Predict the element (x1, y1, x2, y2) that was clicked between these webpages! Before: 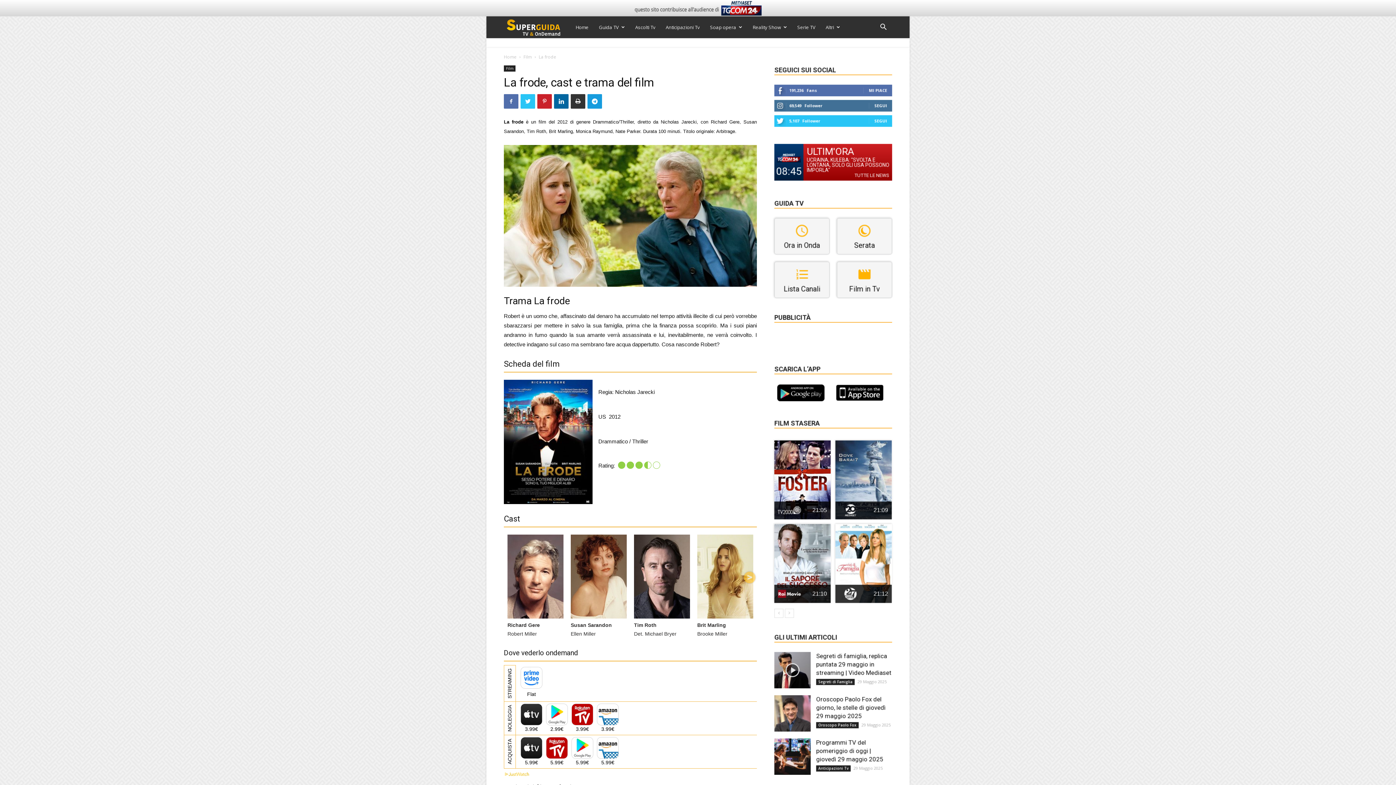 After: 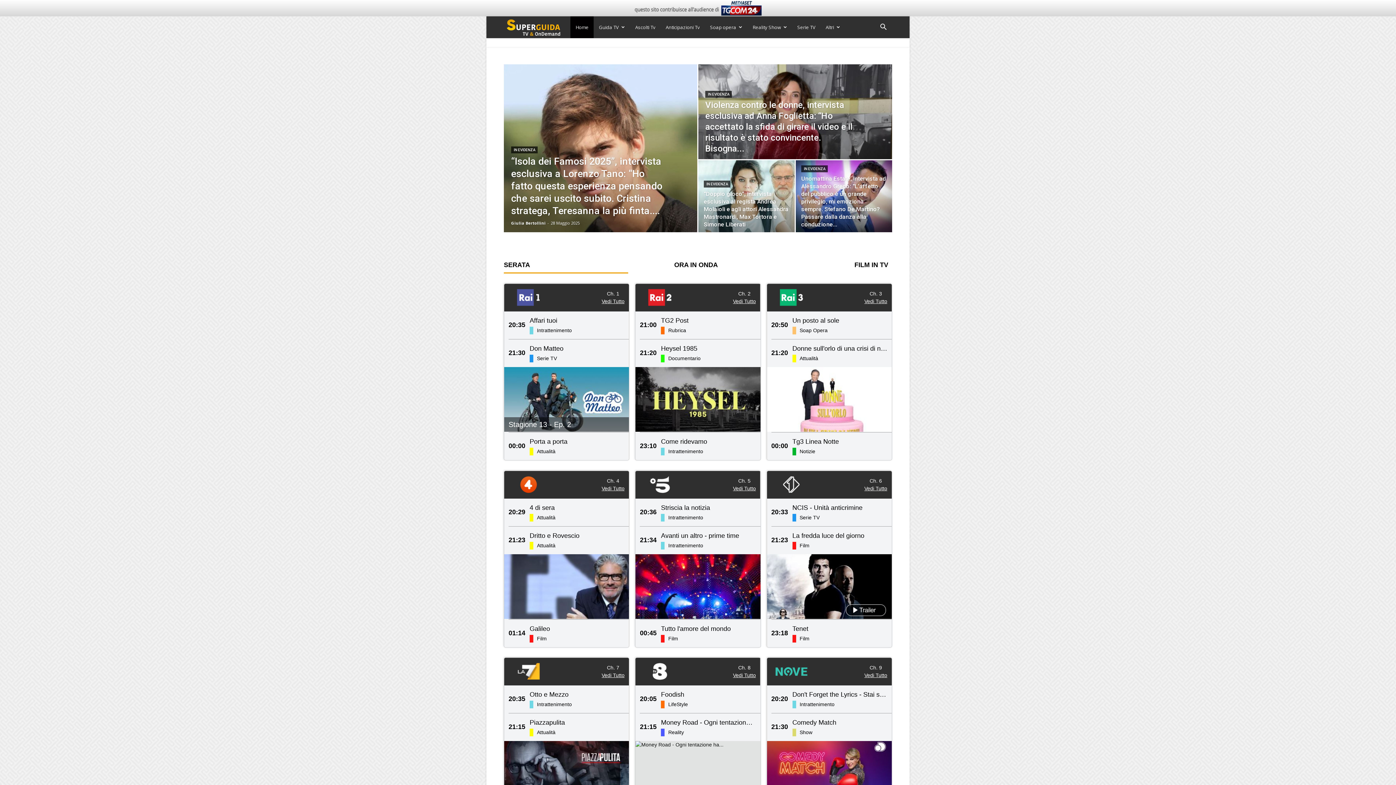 Action: bbox: (504, 23, 570, 30) label: Super Guida TV